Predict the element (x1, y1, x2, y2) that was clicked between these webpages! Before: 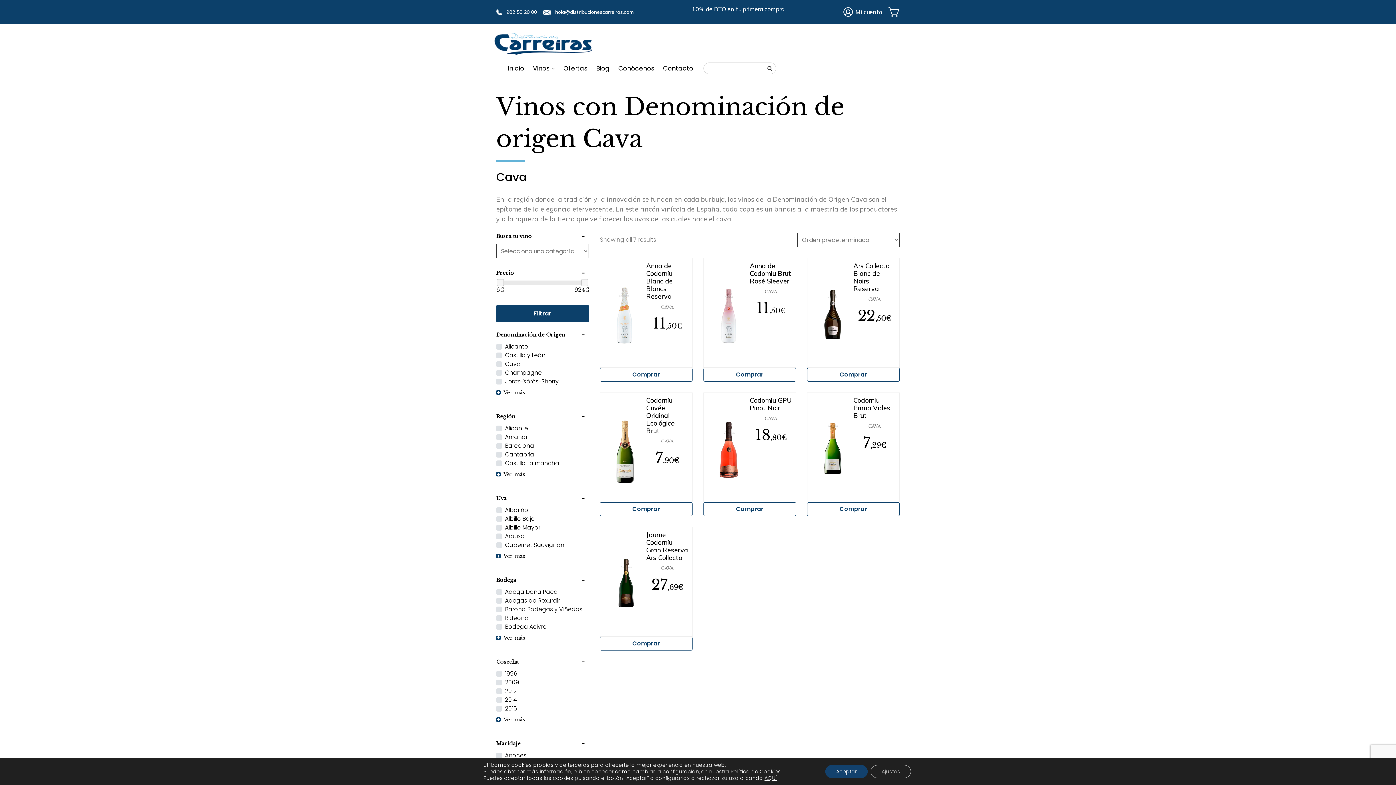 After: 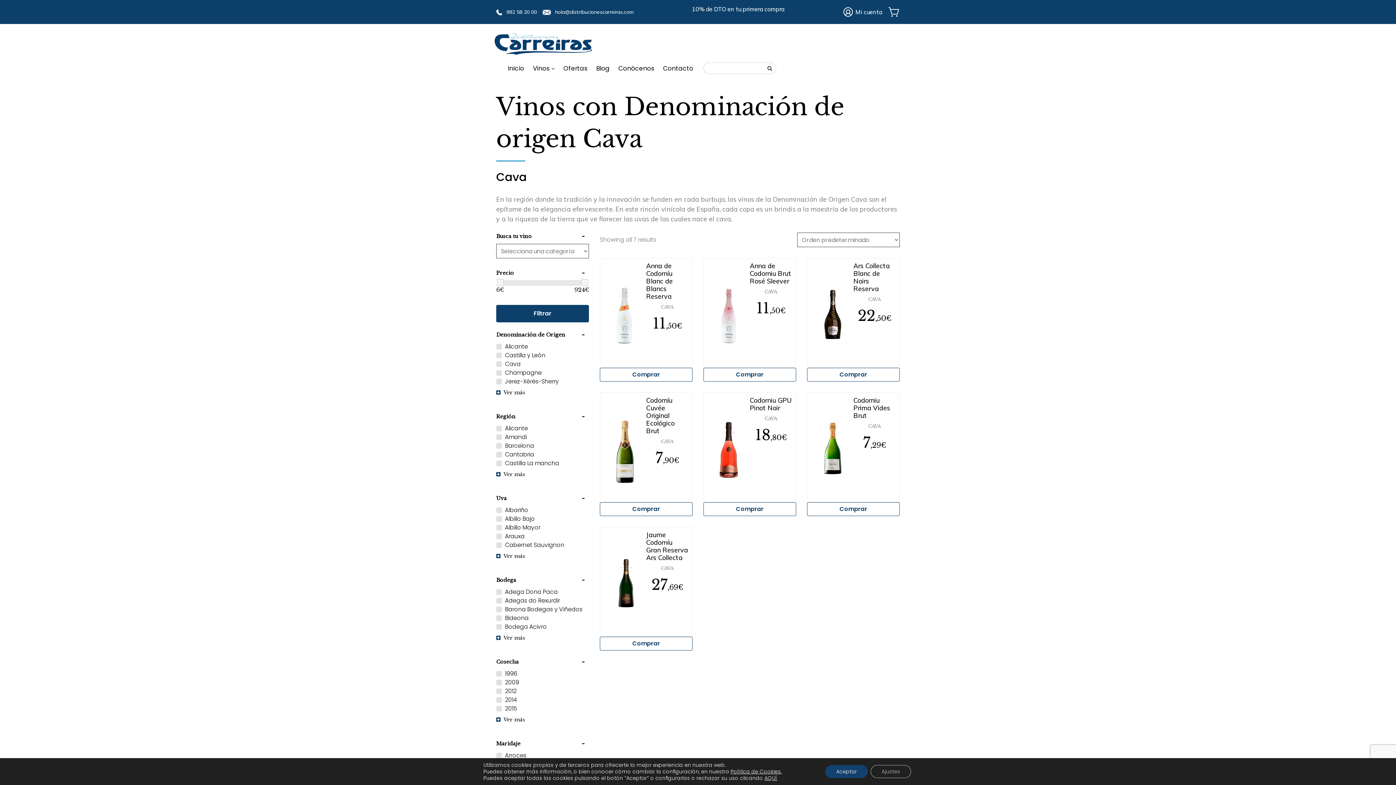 Action: bbox: (776, 61, 785, 72)